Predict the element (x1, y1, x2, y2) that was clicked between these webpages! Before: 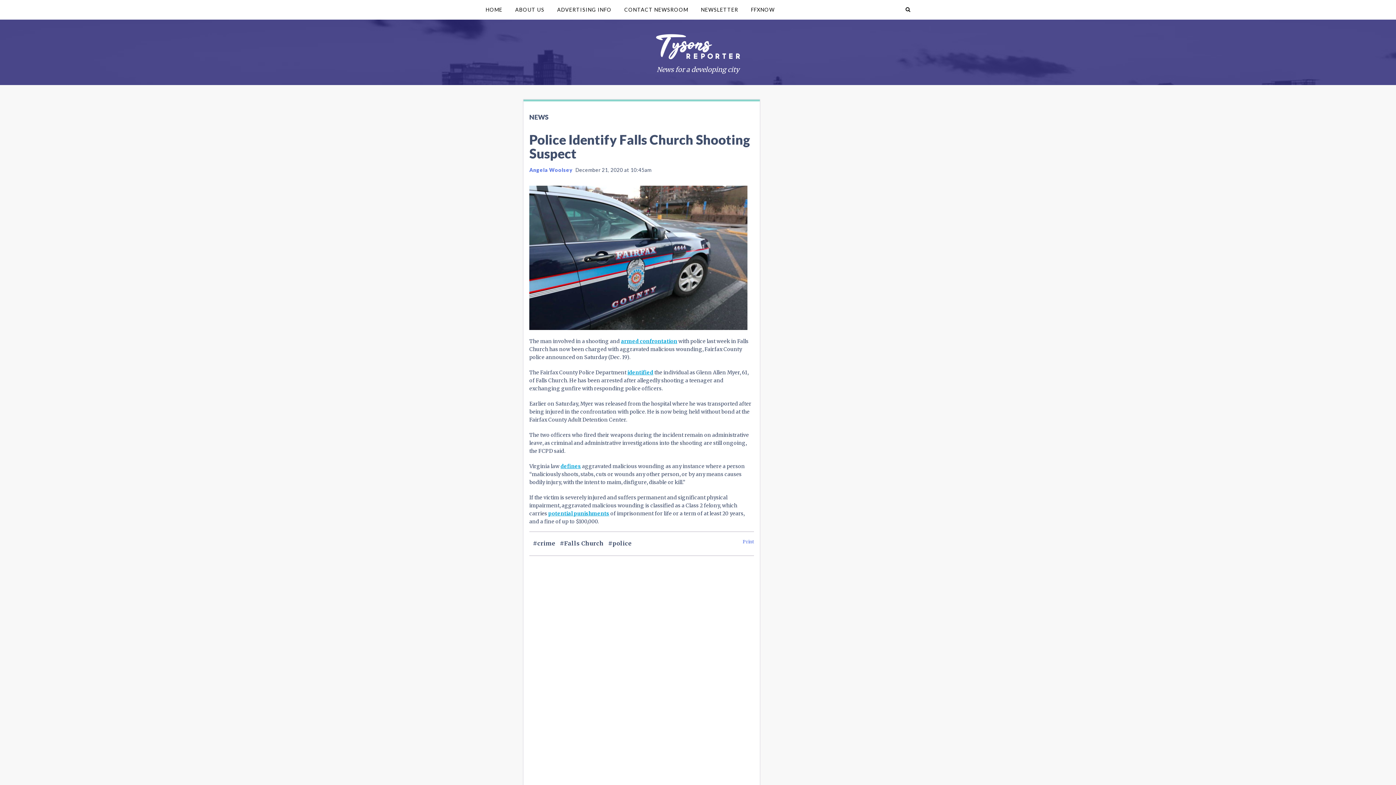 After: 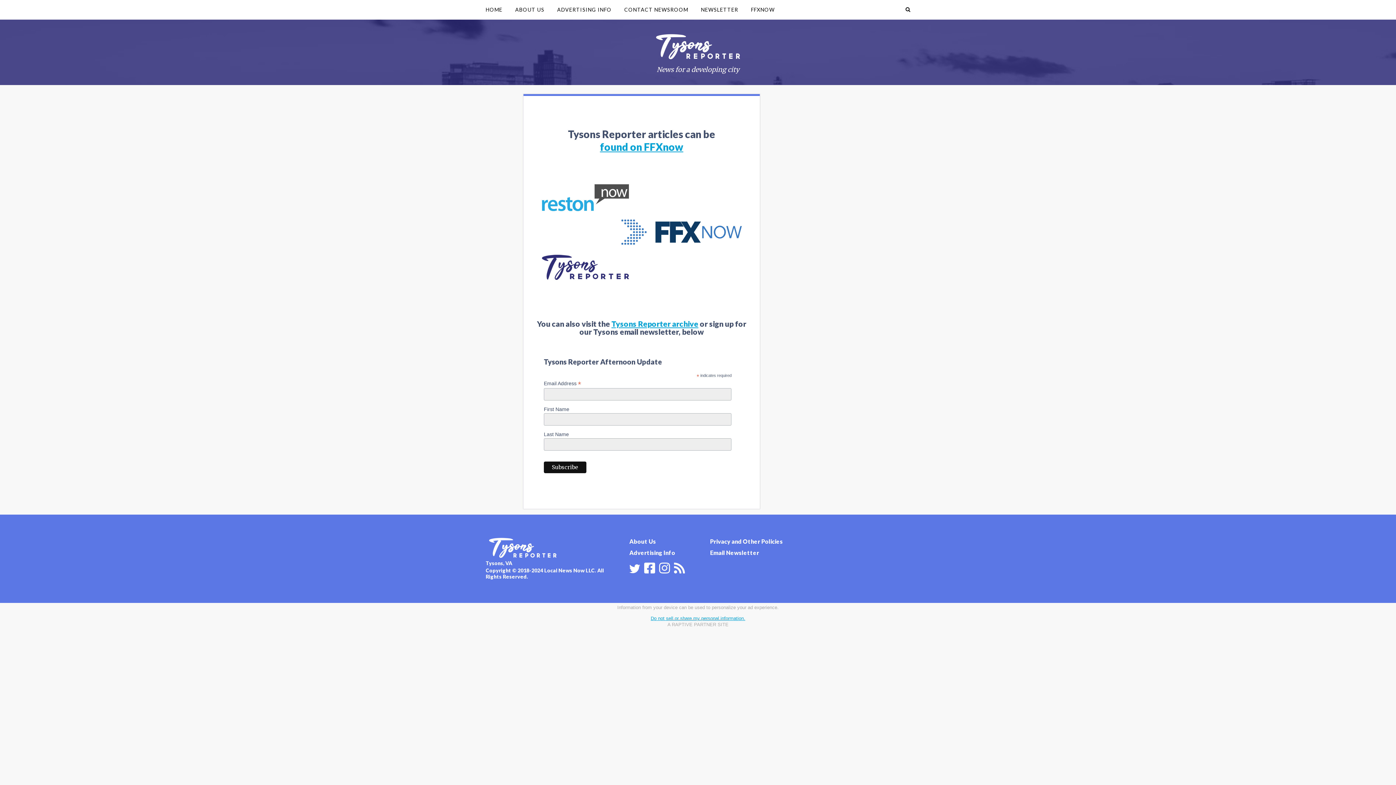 Action: bbox: (480, 0, 508, 19) label: HOME